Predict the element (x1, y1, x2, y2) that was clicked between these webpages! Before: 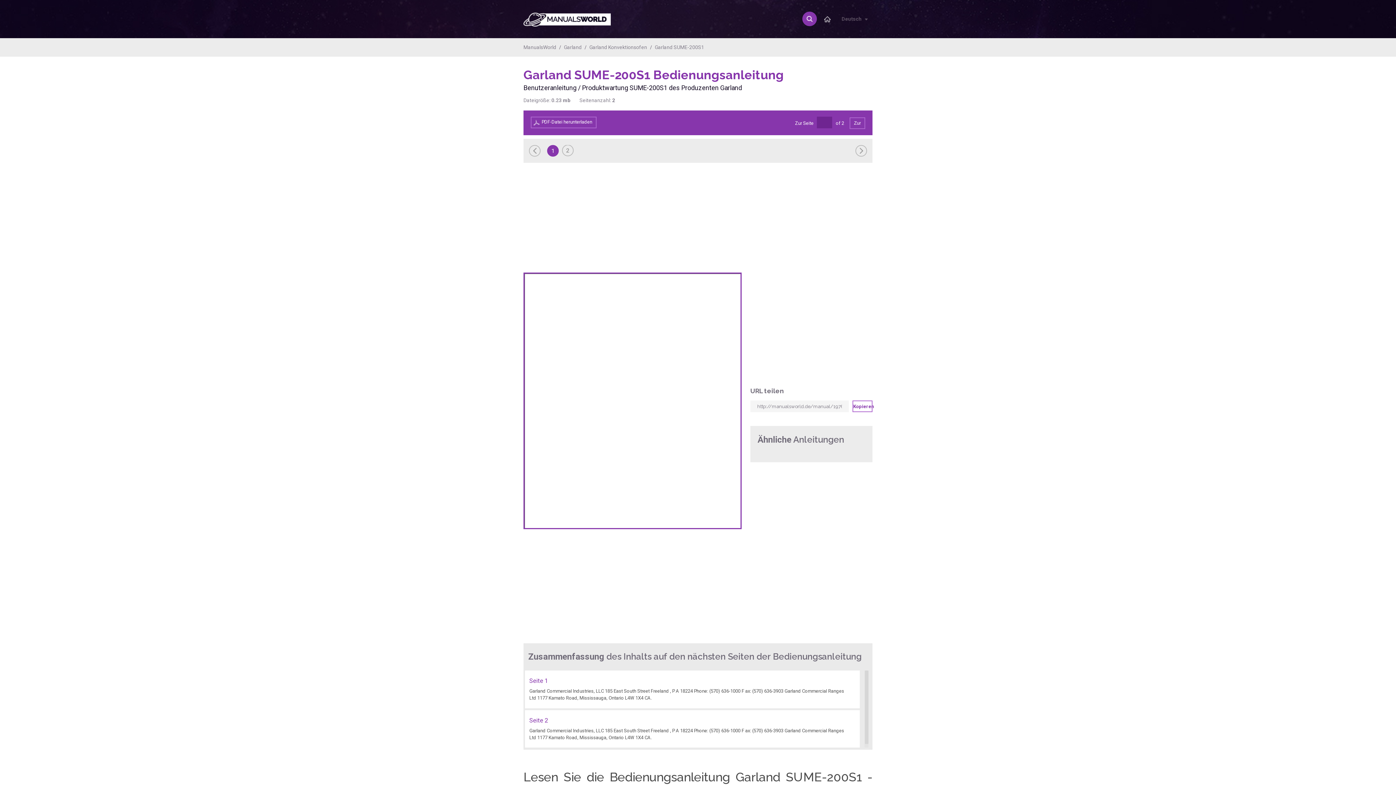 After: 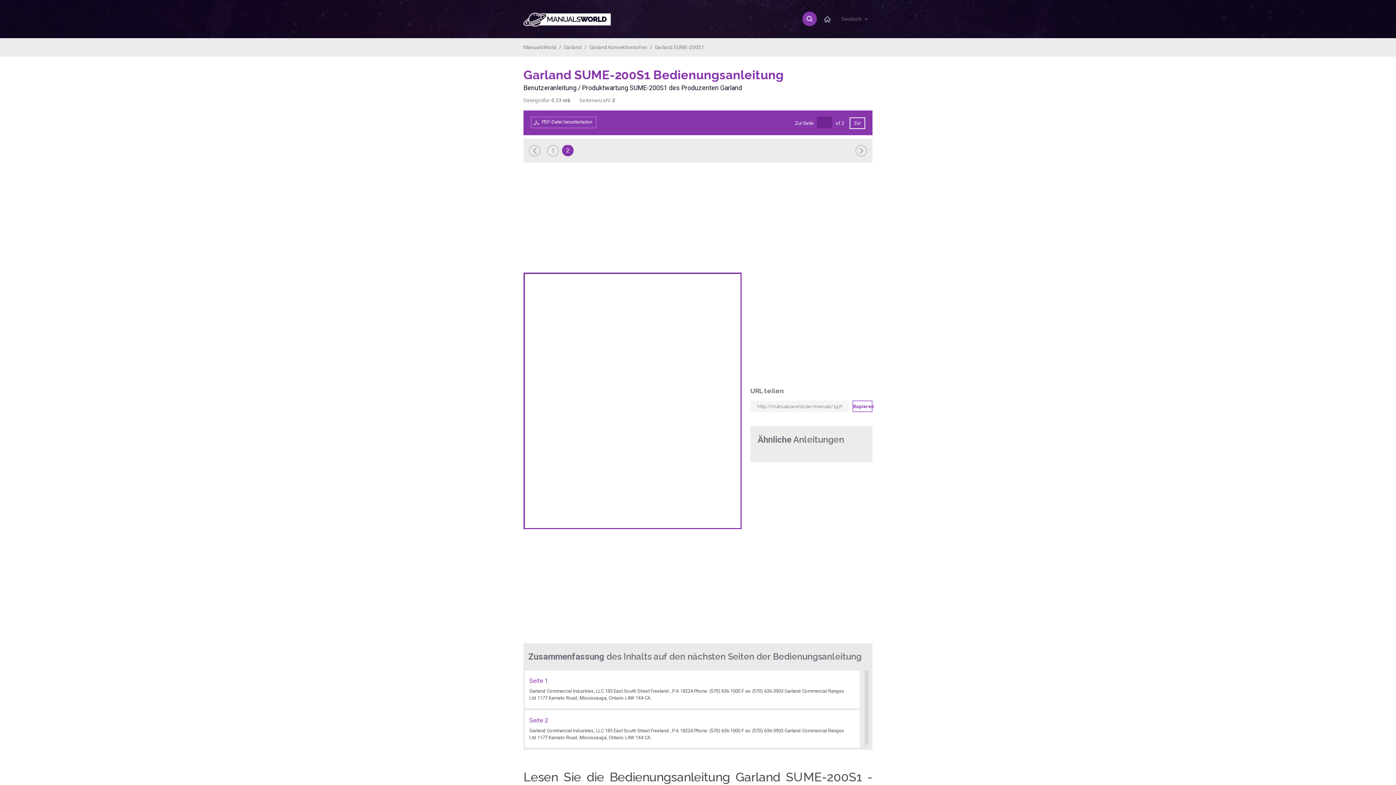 Action: bbox: (849, 117, 865, 129) label: Zur